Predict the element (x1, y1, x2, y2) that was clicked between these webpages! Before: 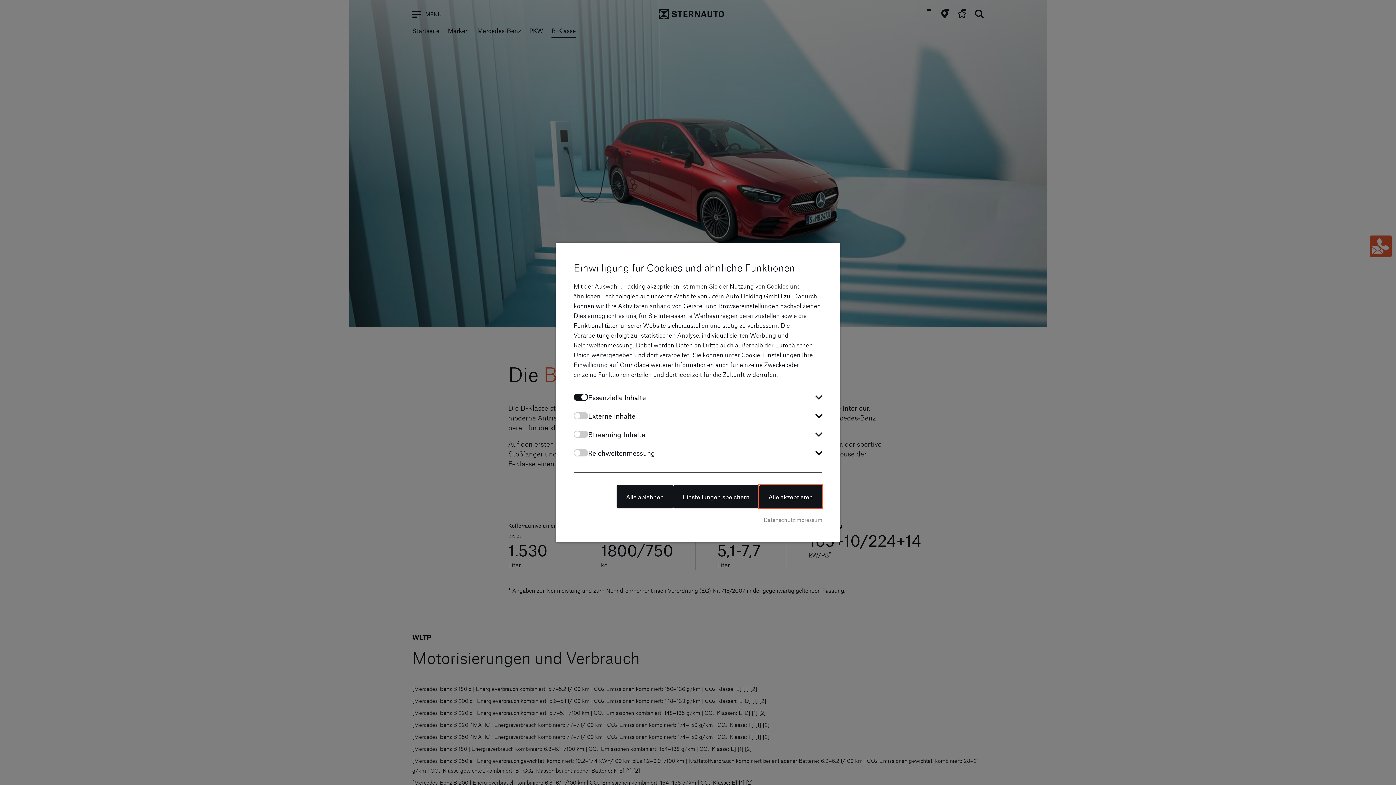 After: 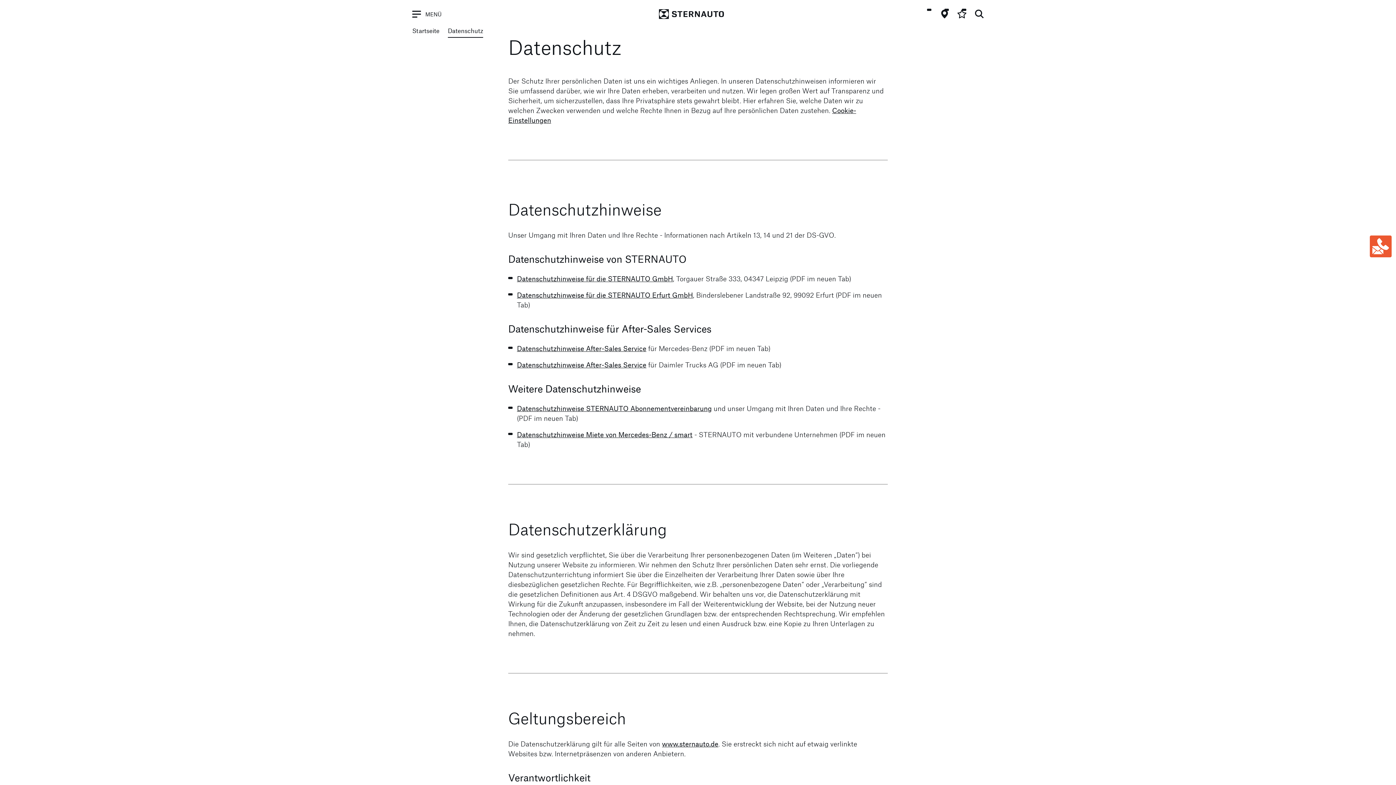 Action: label: Datenschutz bbox: (764, 515, 795, 524)